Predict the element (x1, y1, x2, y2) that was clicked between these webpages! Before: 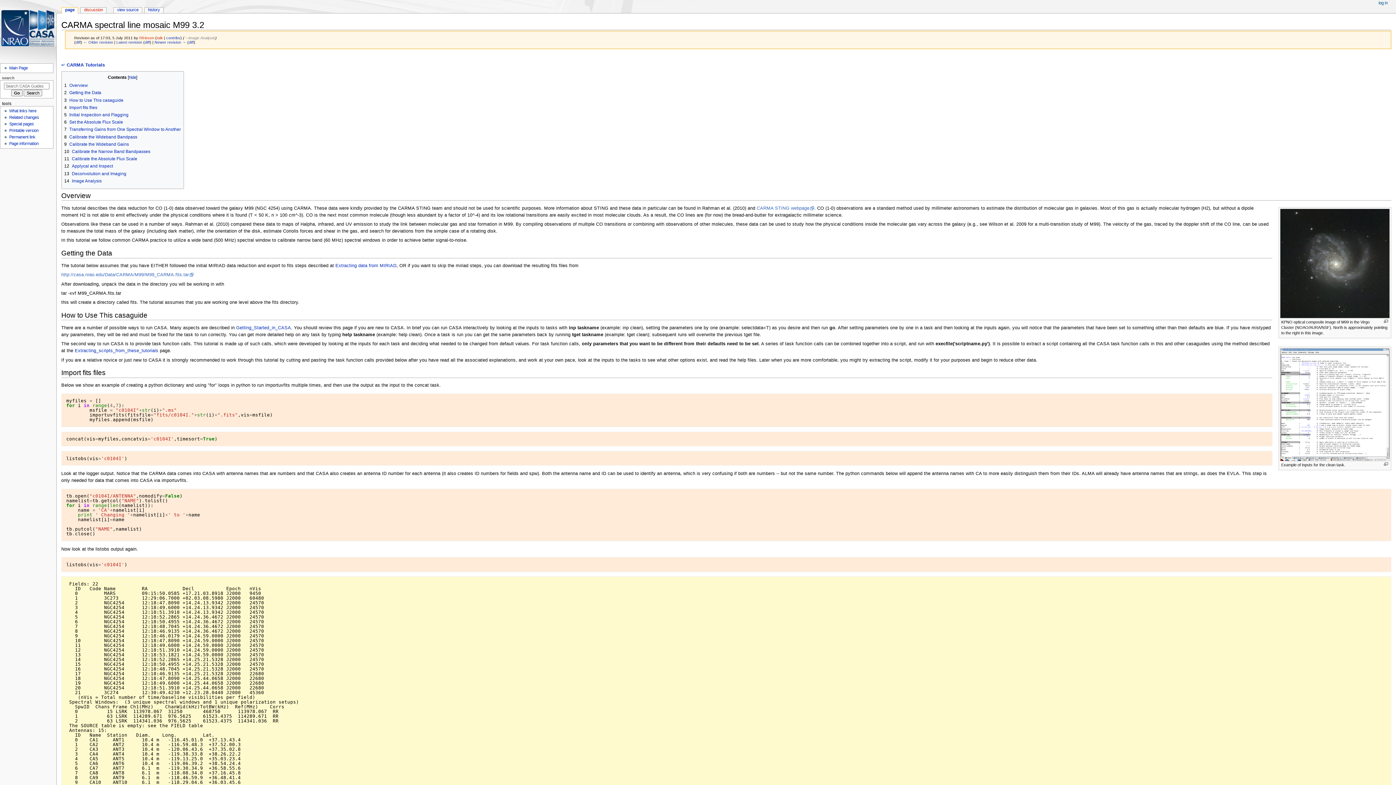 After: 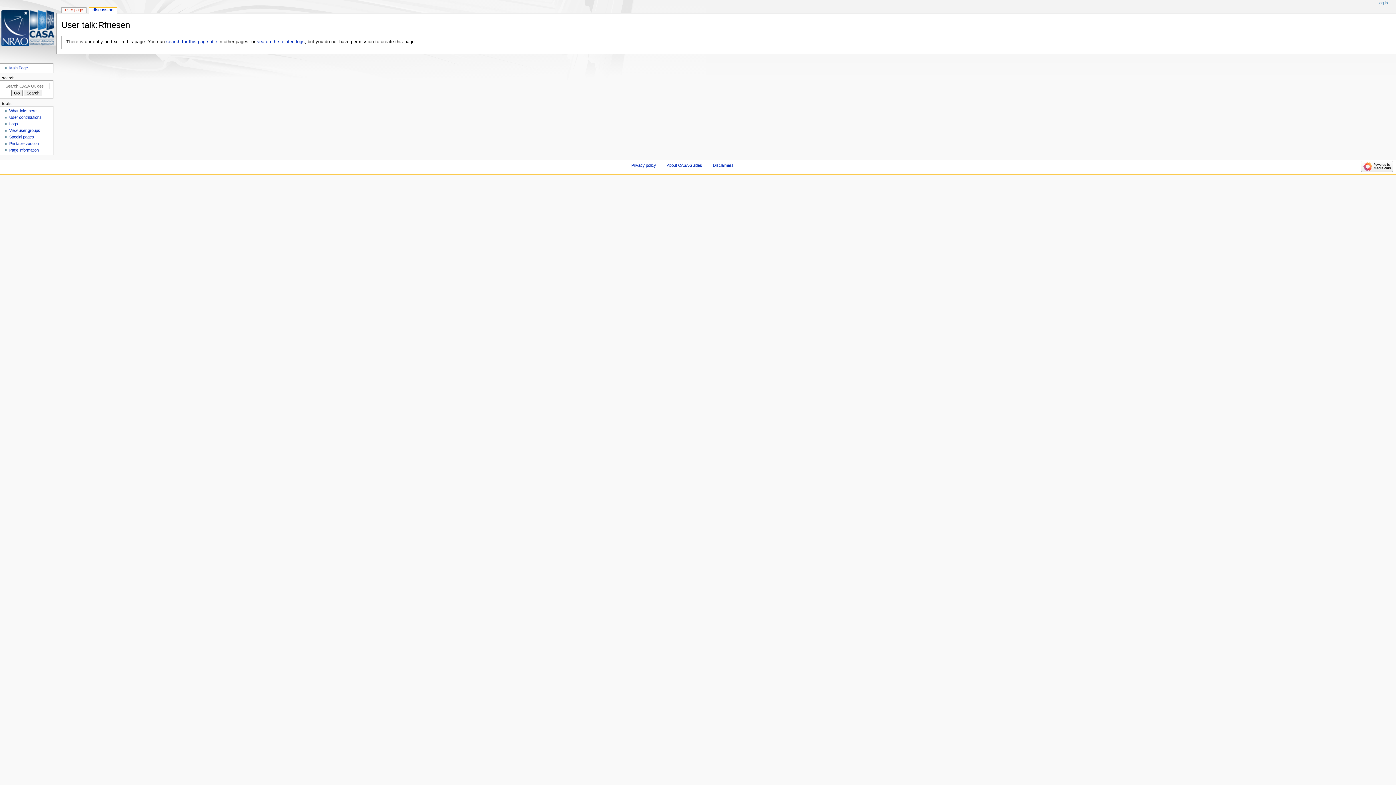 Action: bbox: (156, 35, 163, 40) label: talk